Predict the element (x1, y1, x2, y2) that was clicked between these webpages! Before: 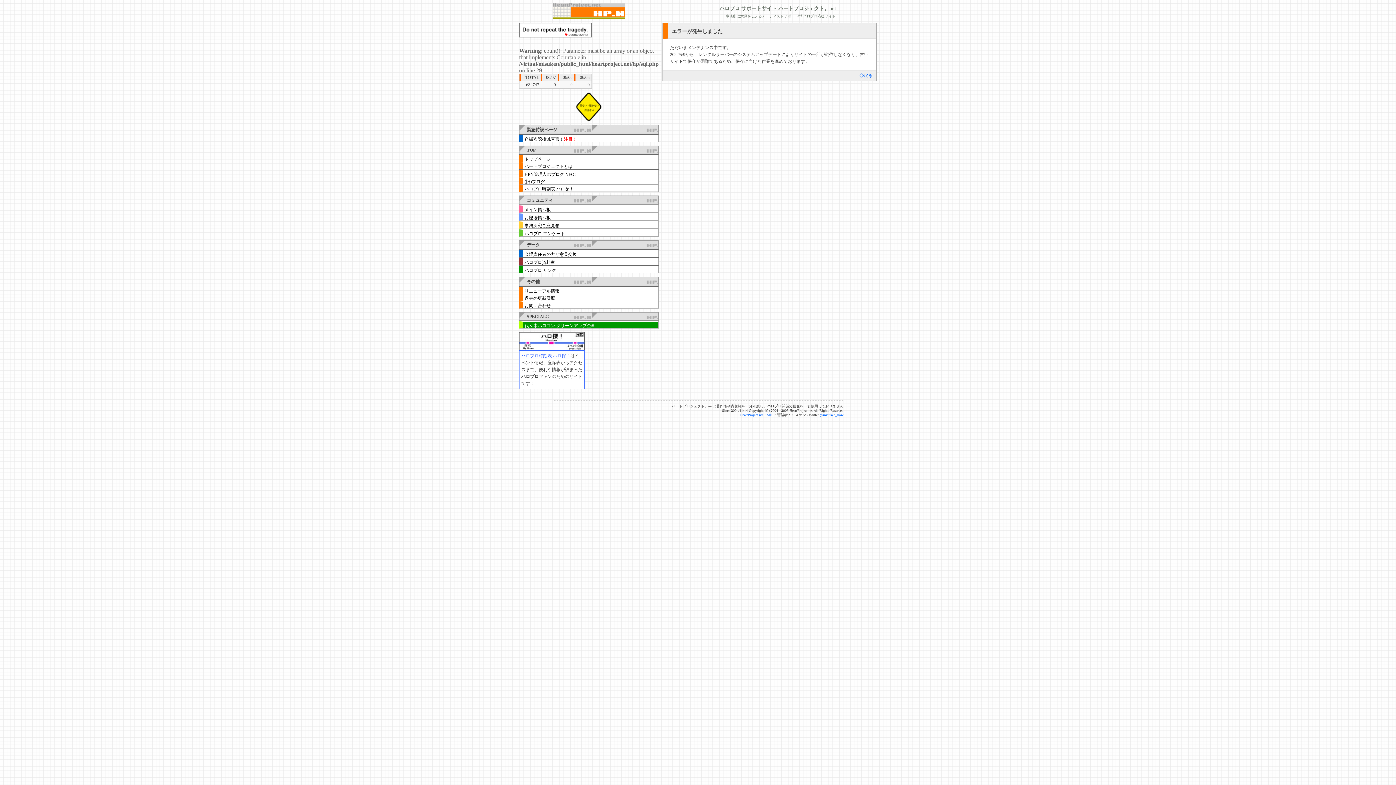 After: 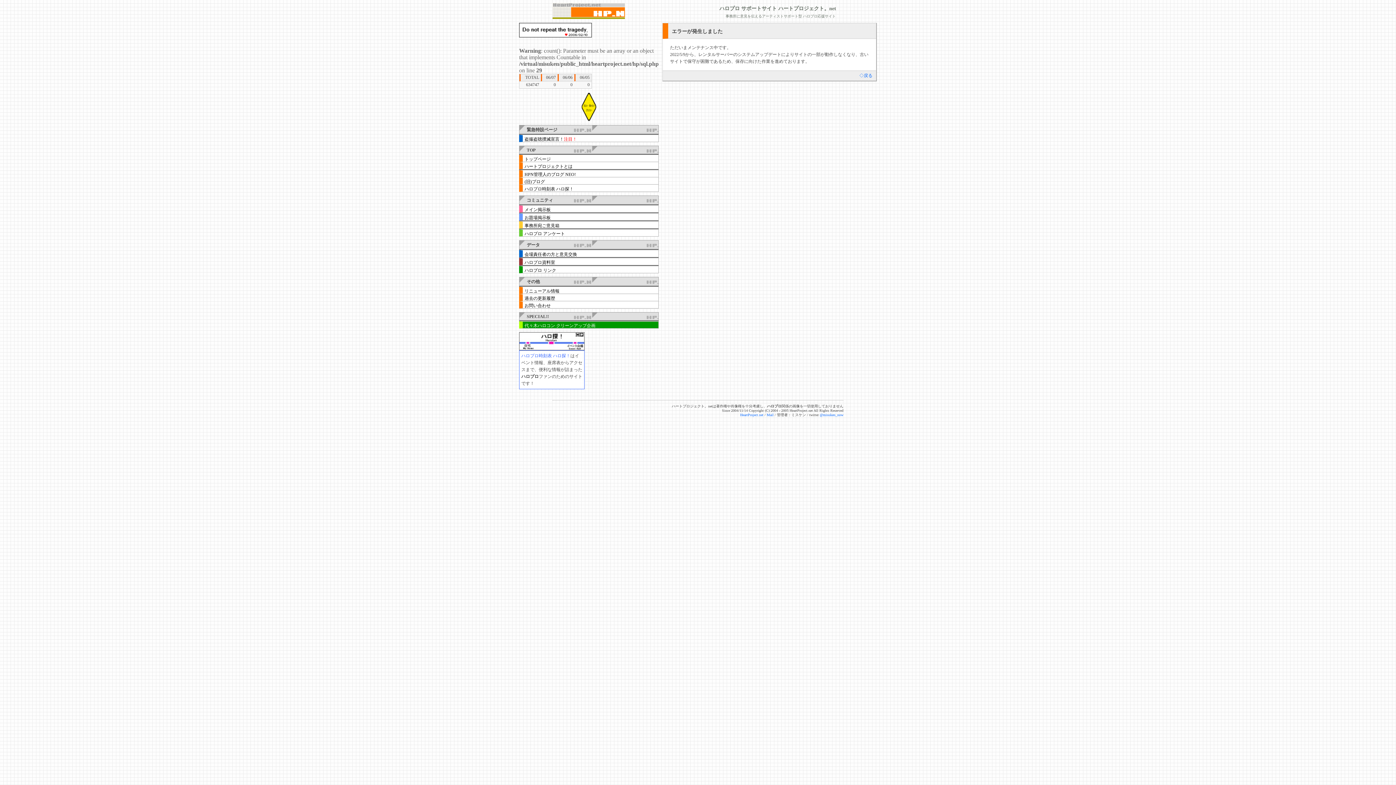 Action: label: ハートプロジェクトとは bbox: (519, 162, 658, 169)